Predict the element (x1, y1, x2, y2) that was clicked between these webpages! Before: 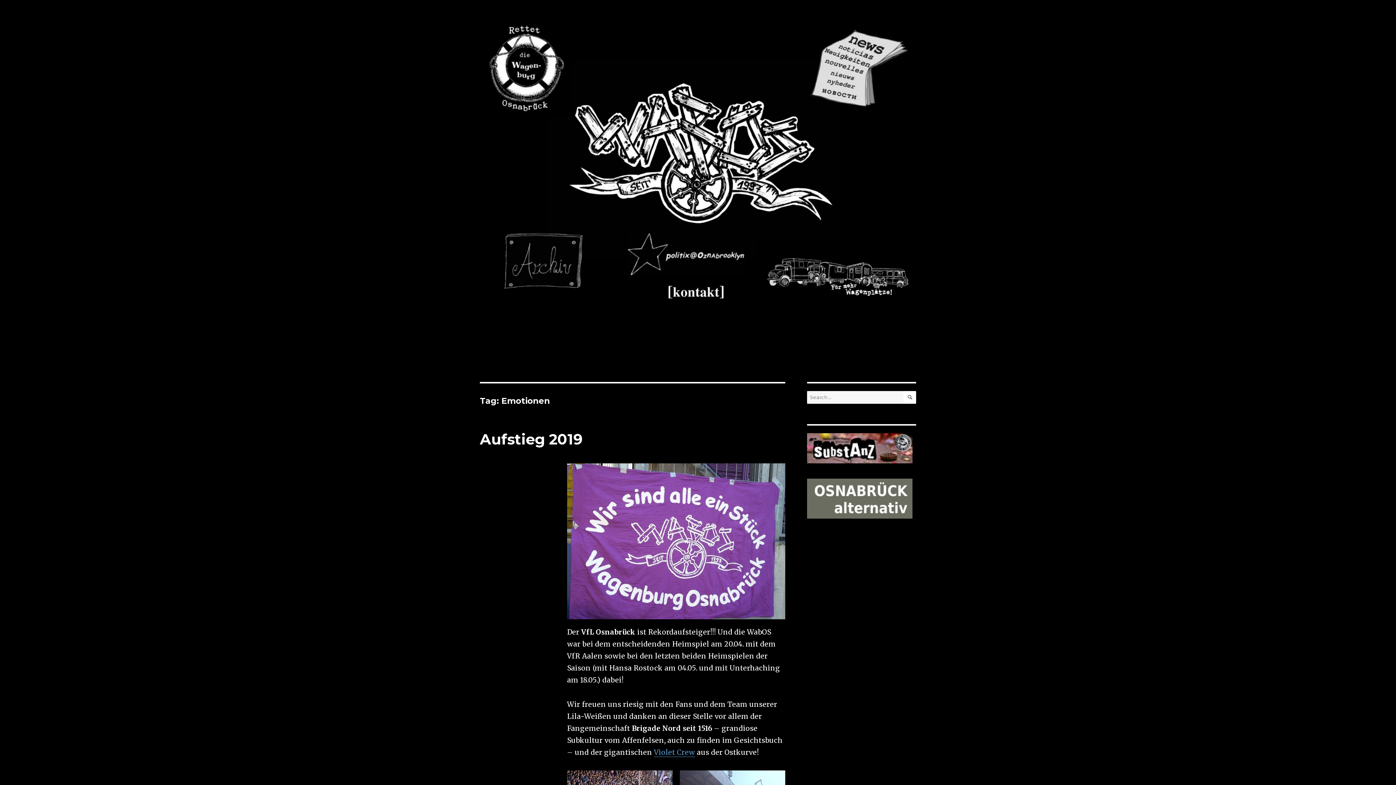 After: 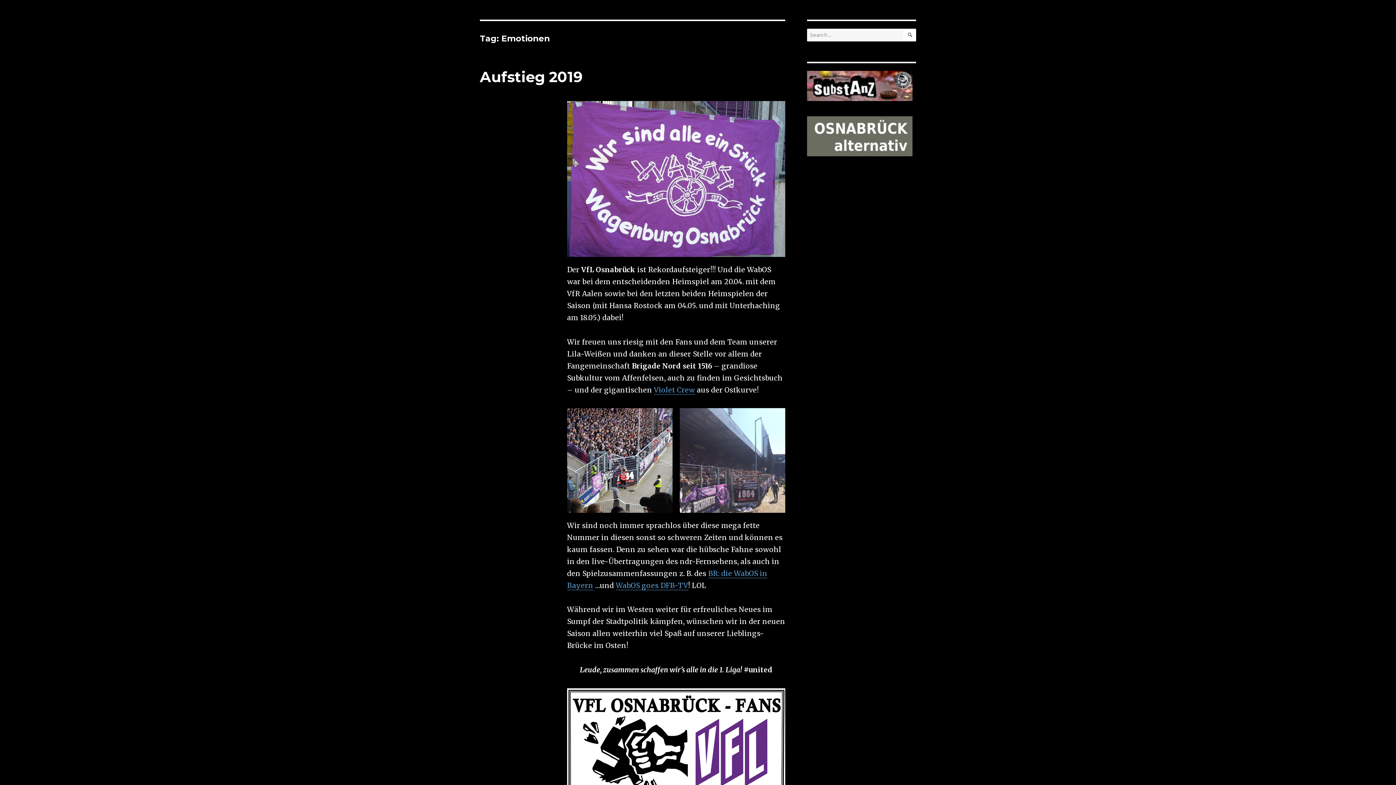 Action: bbox: (805, 27, 907, 105)